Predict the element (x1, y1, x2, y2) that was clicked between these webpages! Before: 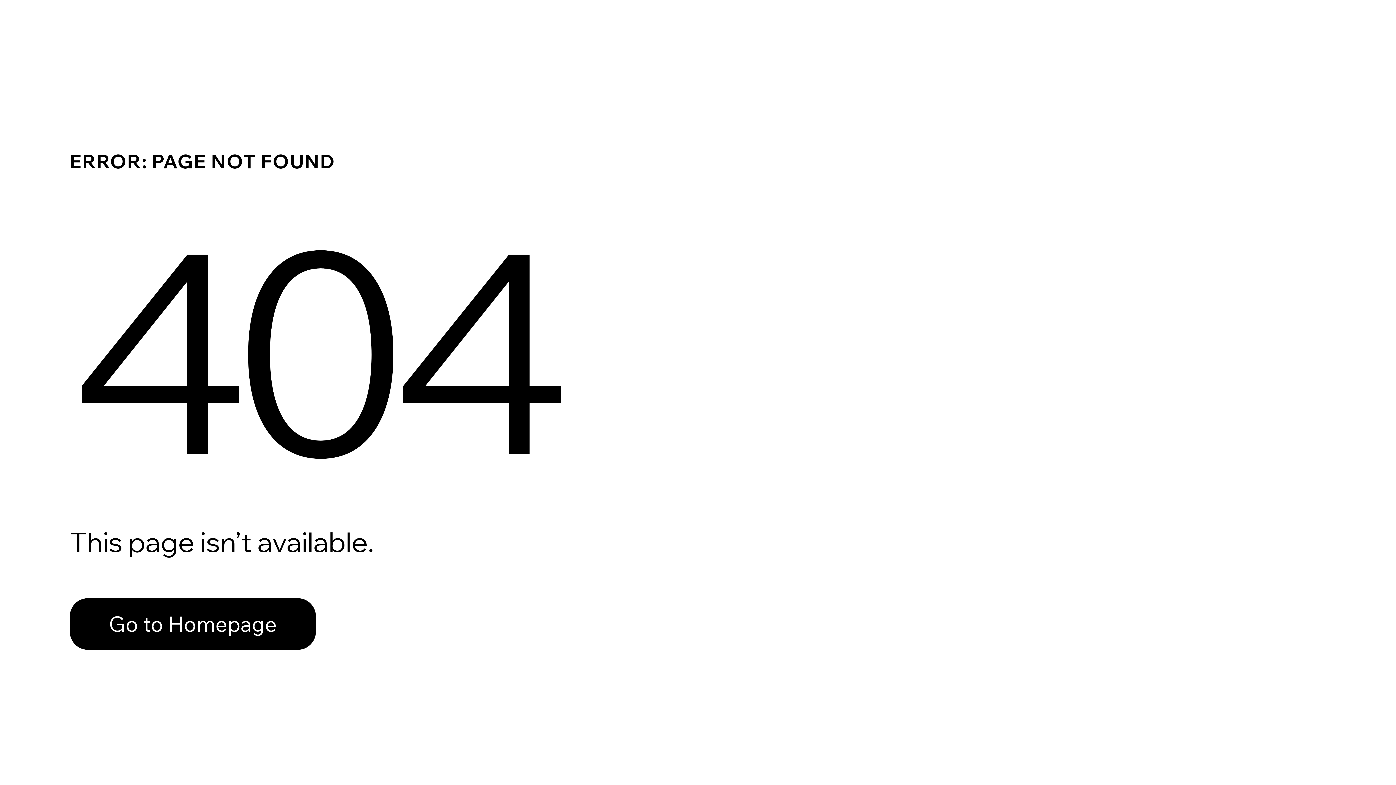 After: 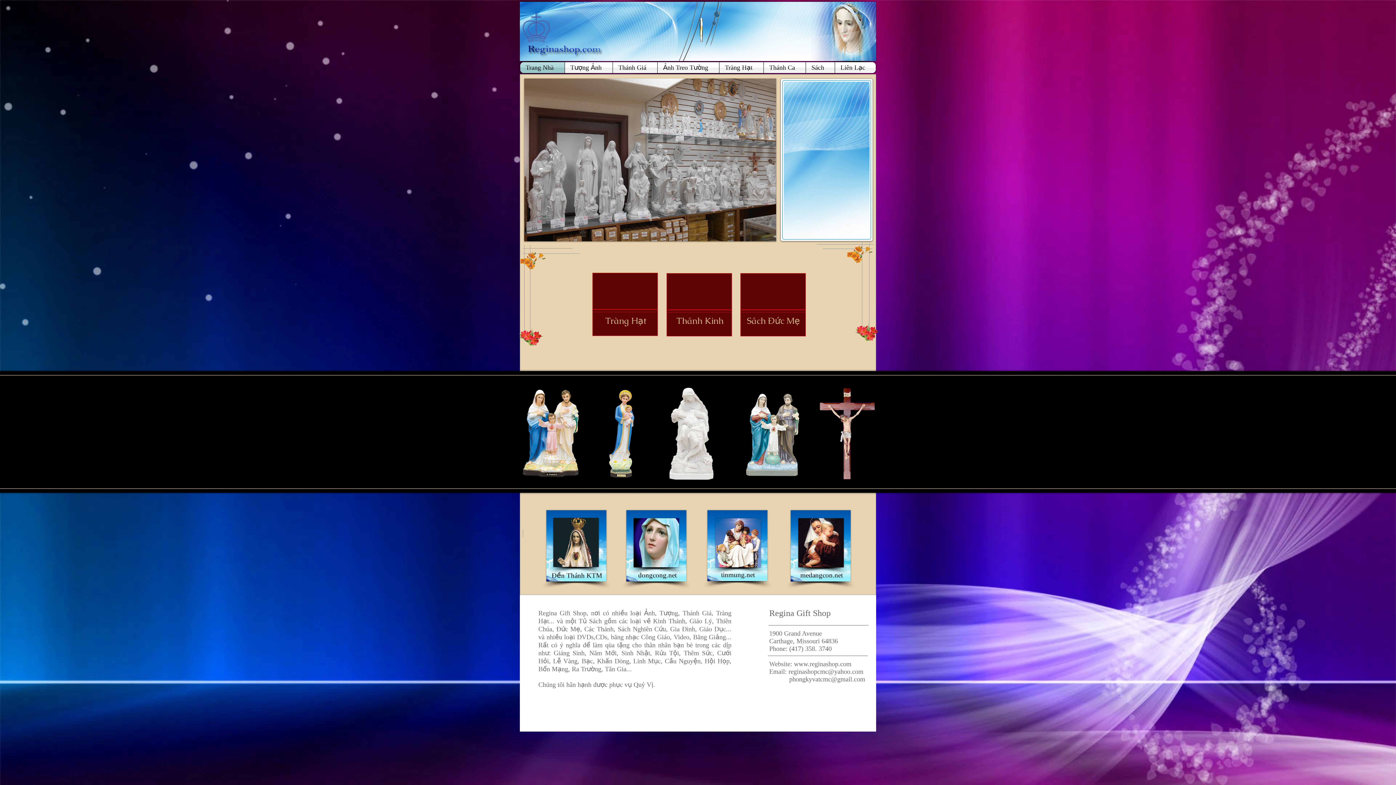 Action: label: Go to Homepage bbox: (69, 582, 768, 659)